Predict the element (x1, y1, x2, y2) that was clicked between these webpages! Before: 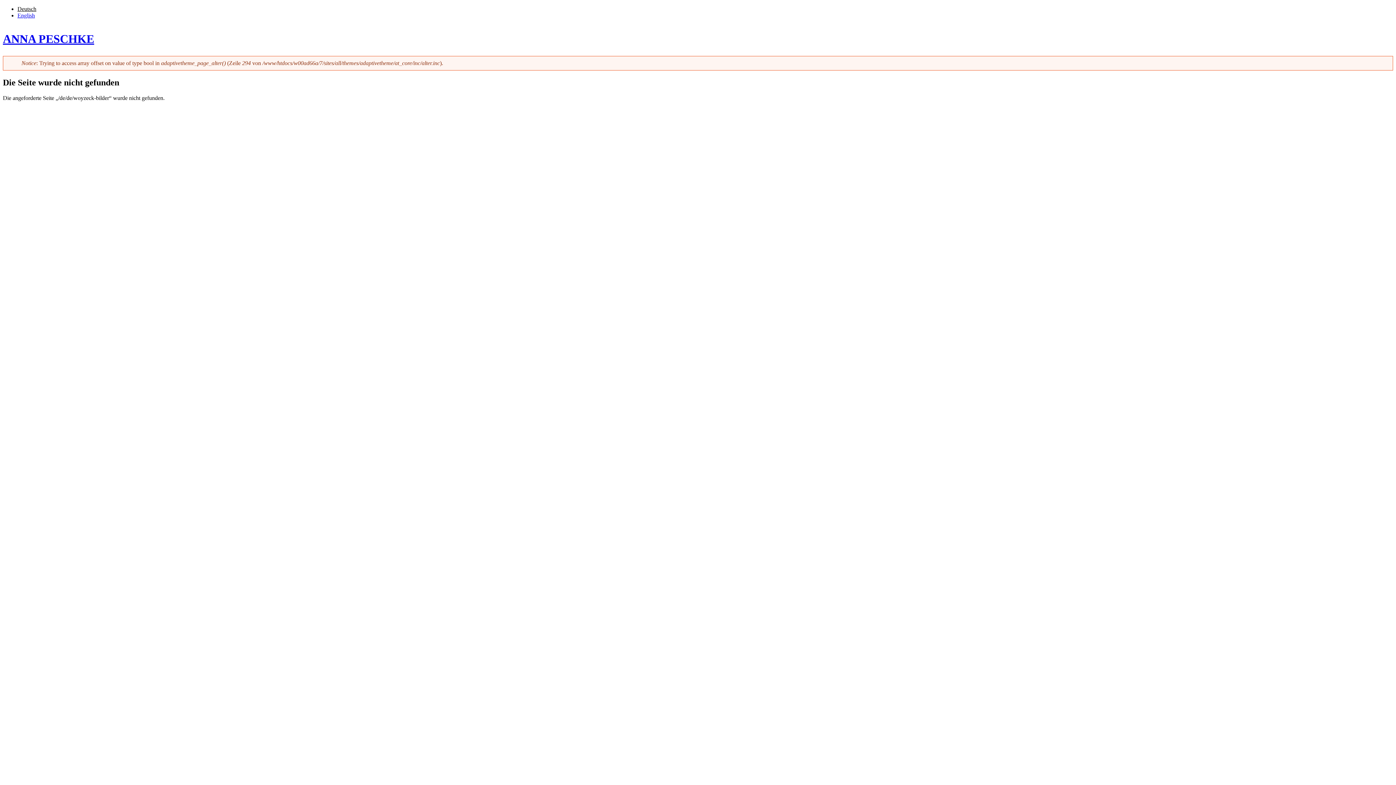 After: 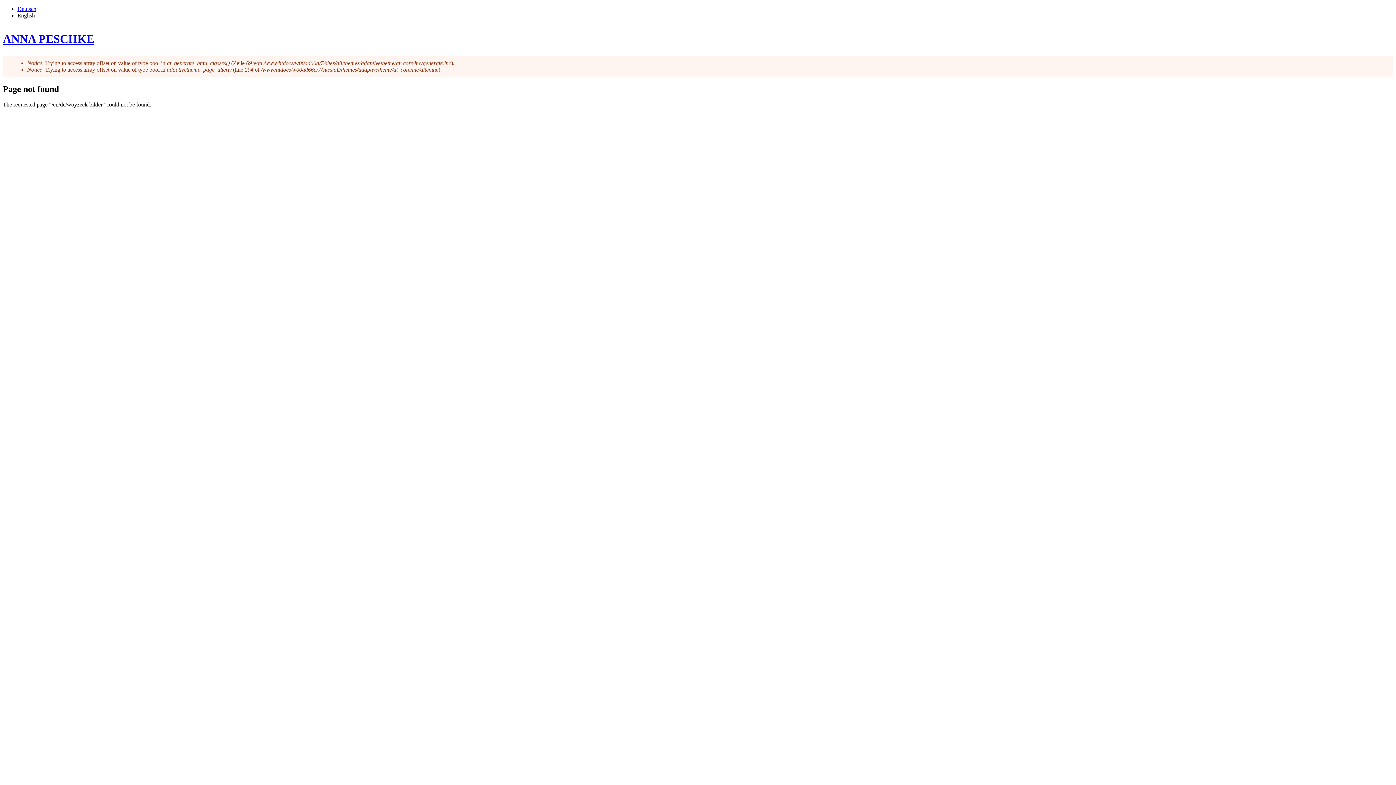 Action: bbox: (17, 12, 34, 18) label: English